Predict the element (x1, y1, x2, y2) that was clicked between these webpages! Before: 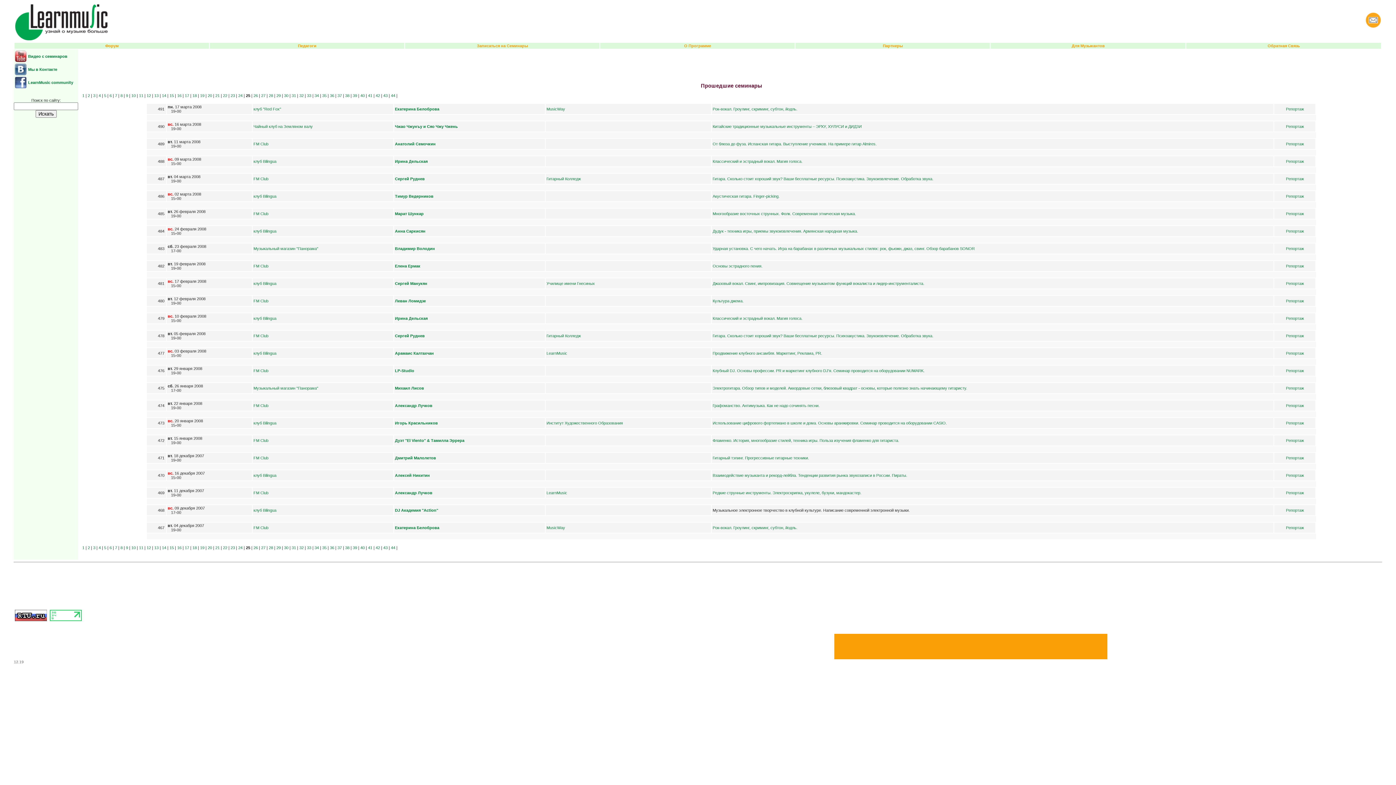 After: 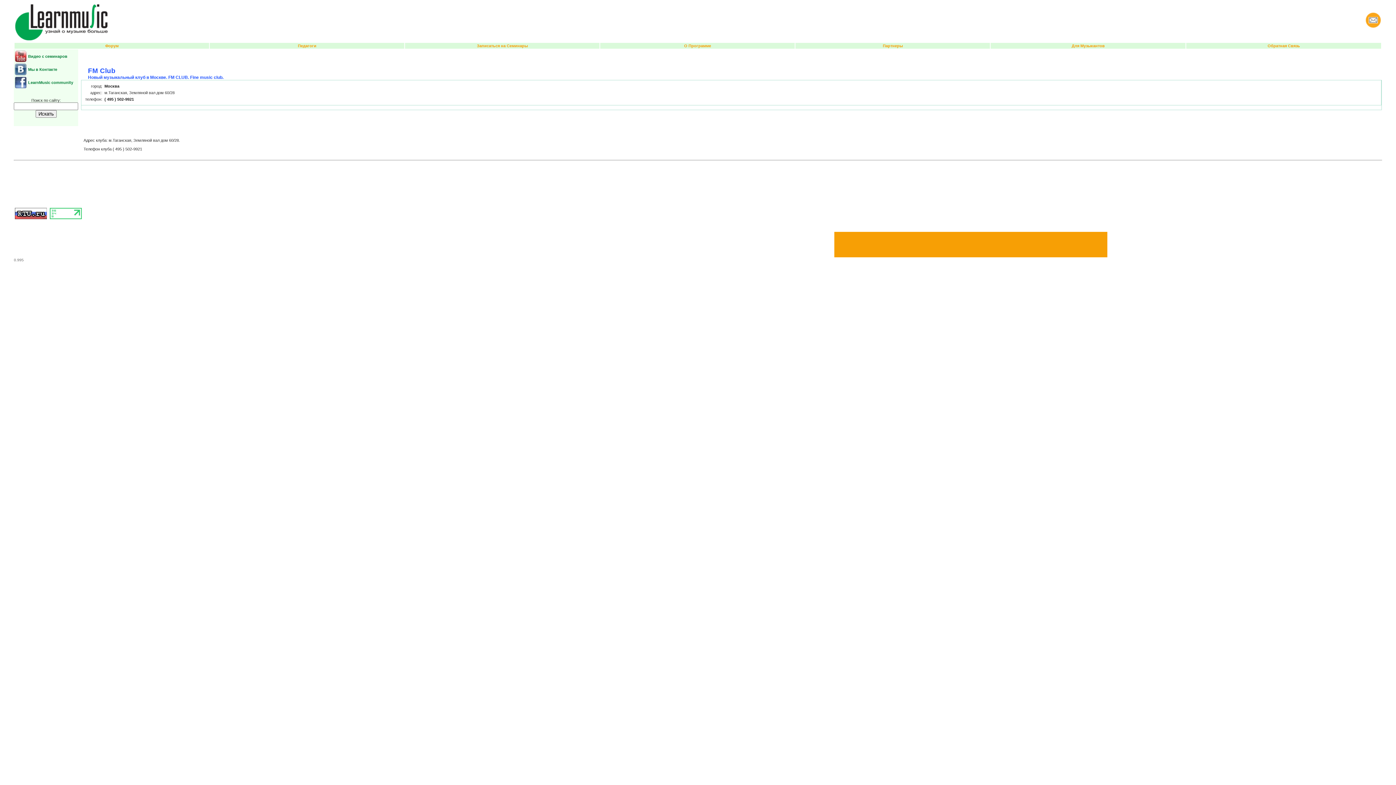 Action: bbox: (253, 525, 268, 530) label: FM Club